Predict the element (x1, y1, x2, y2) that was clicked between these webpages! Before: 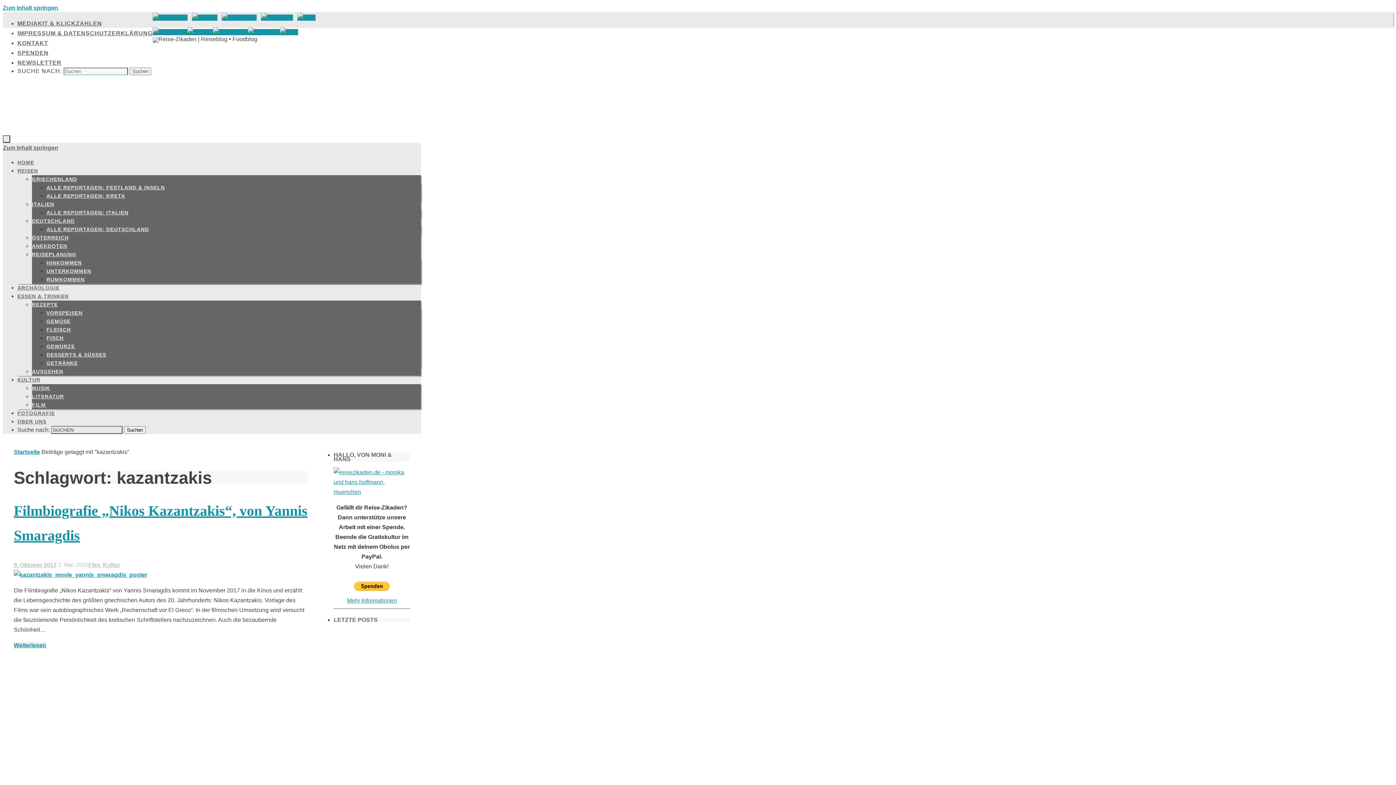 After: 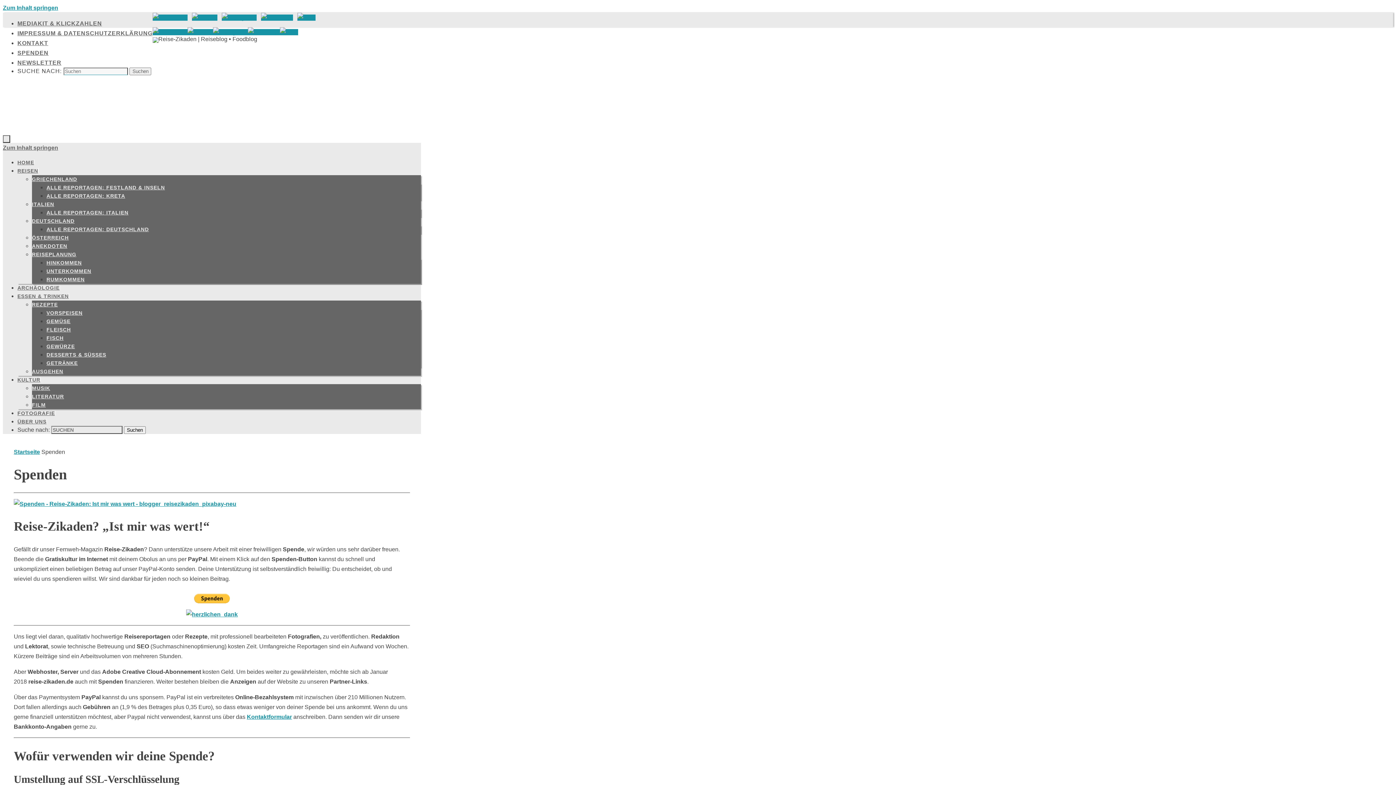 Action: label: SPENDEN bbox: (17, 49, 48, 56)